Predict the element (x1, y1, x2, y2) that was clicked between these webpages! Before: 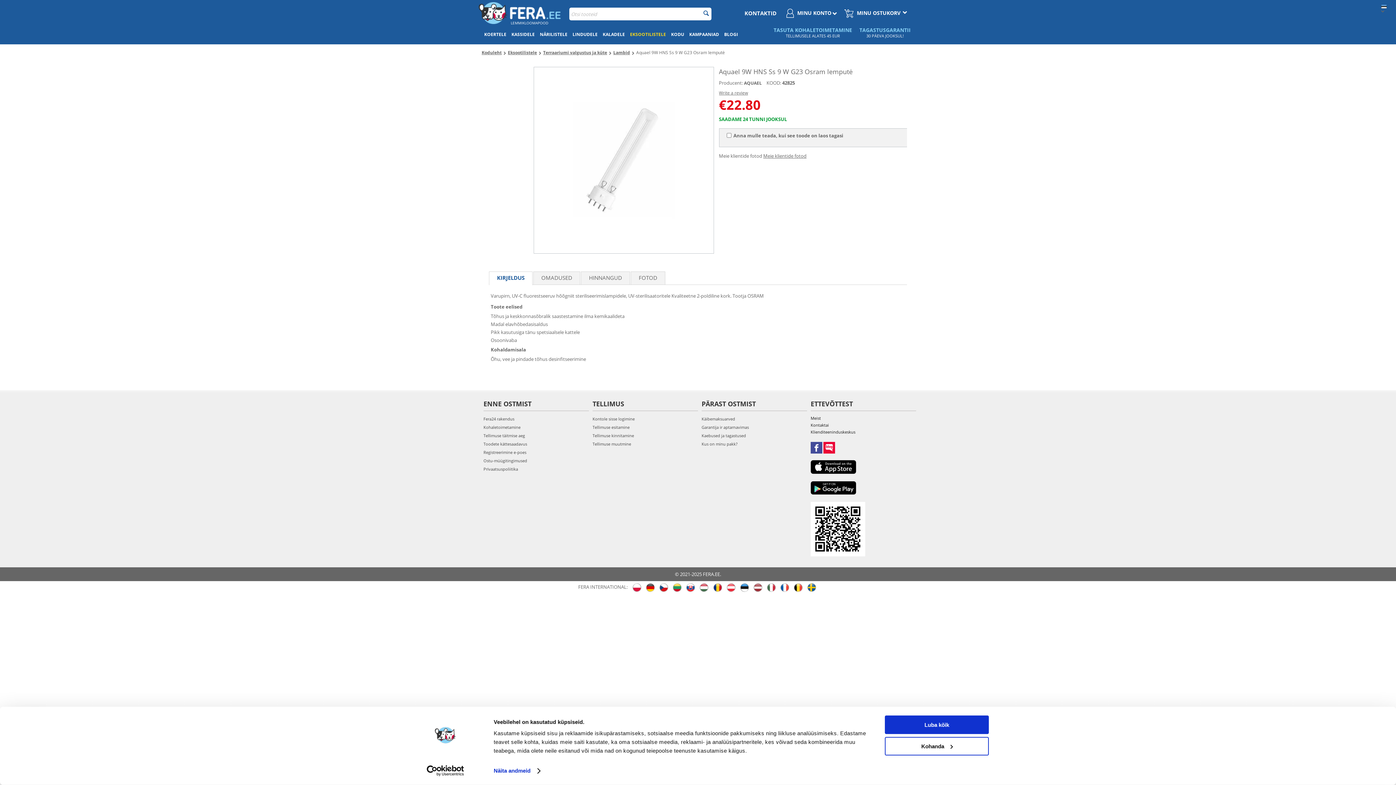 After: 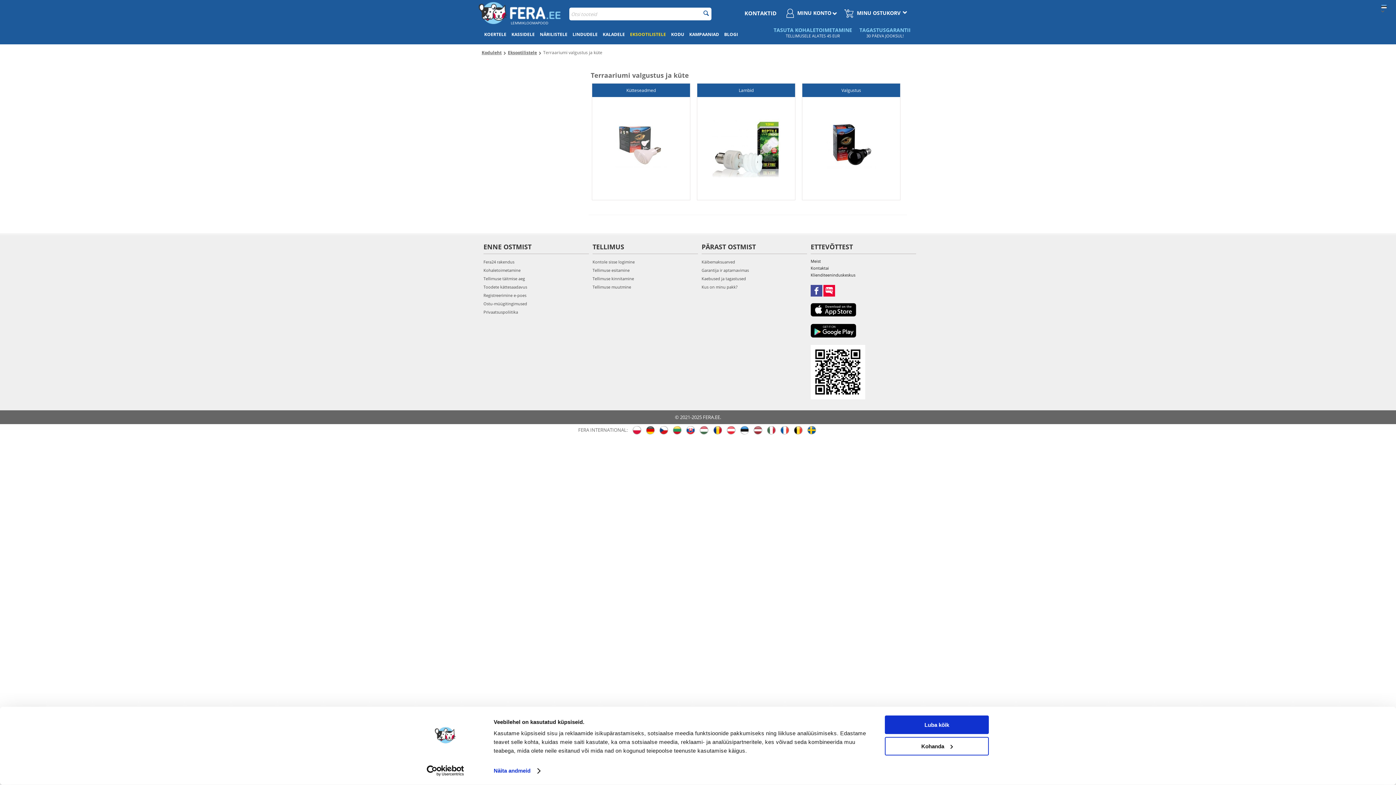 Action: label: Terraariumi valgustus ja küte bbox: (543, 49, 607, 55)